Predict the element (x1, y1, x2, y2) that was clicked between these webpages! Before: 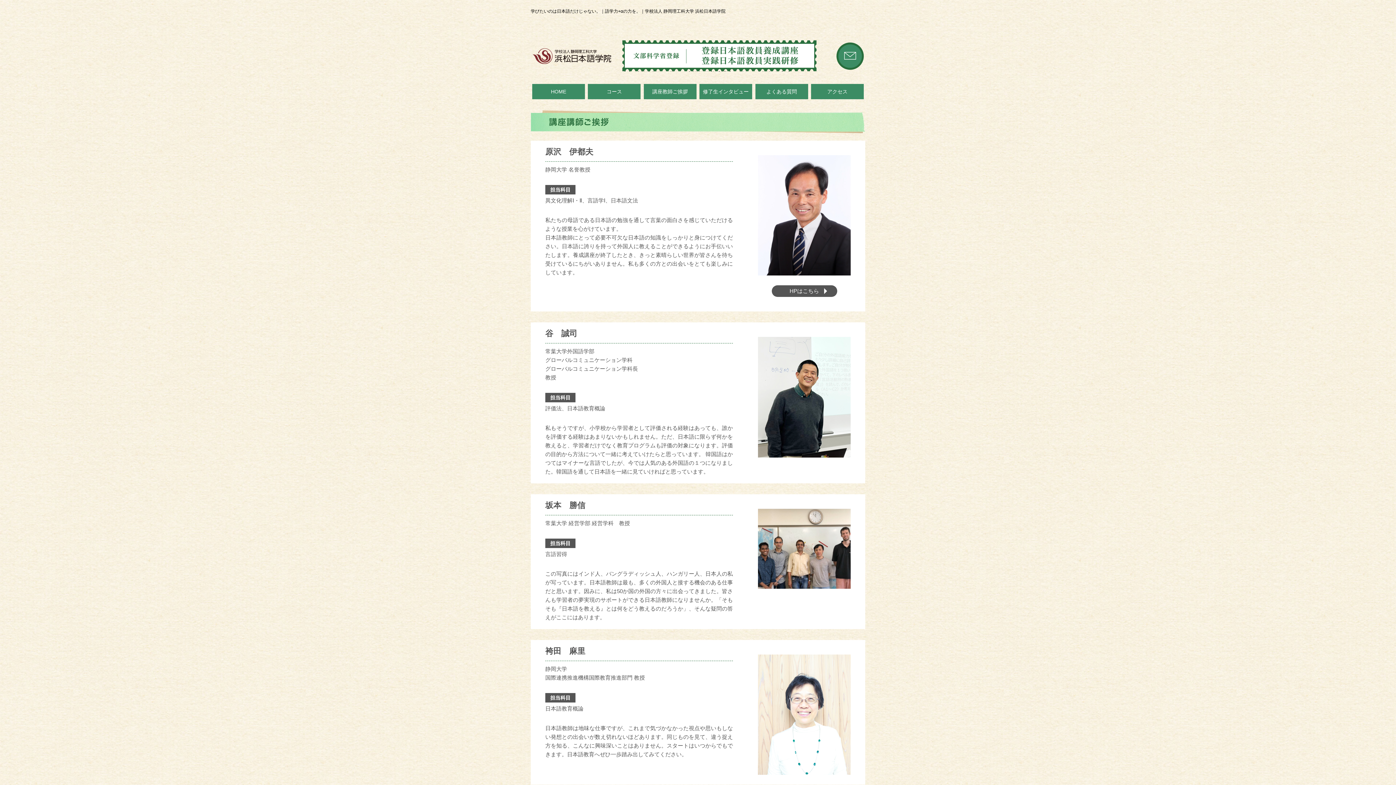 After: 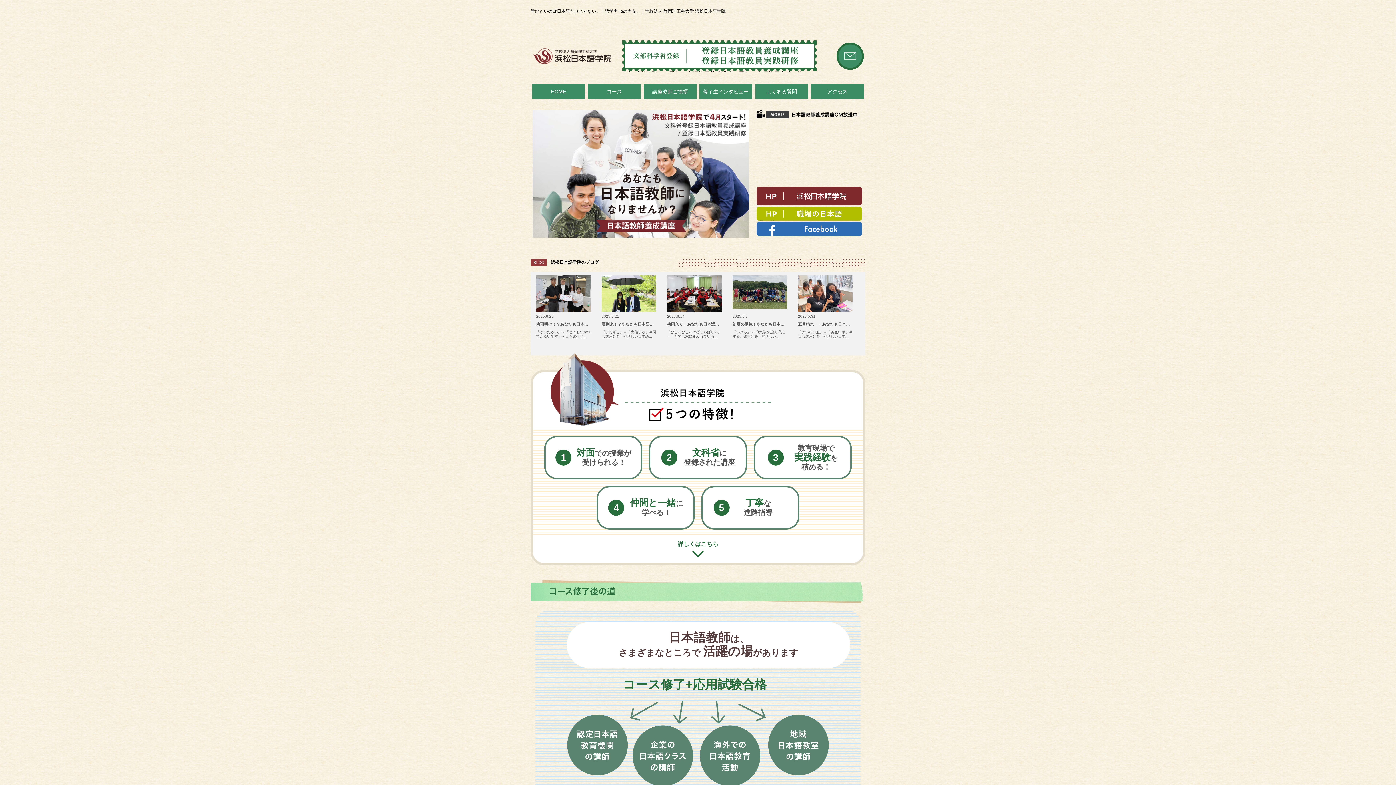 Action: bbox: (532, 48, 611, 64)